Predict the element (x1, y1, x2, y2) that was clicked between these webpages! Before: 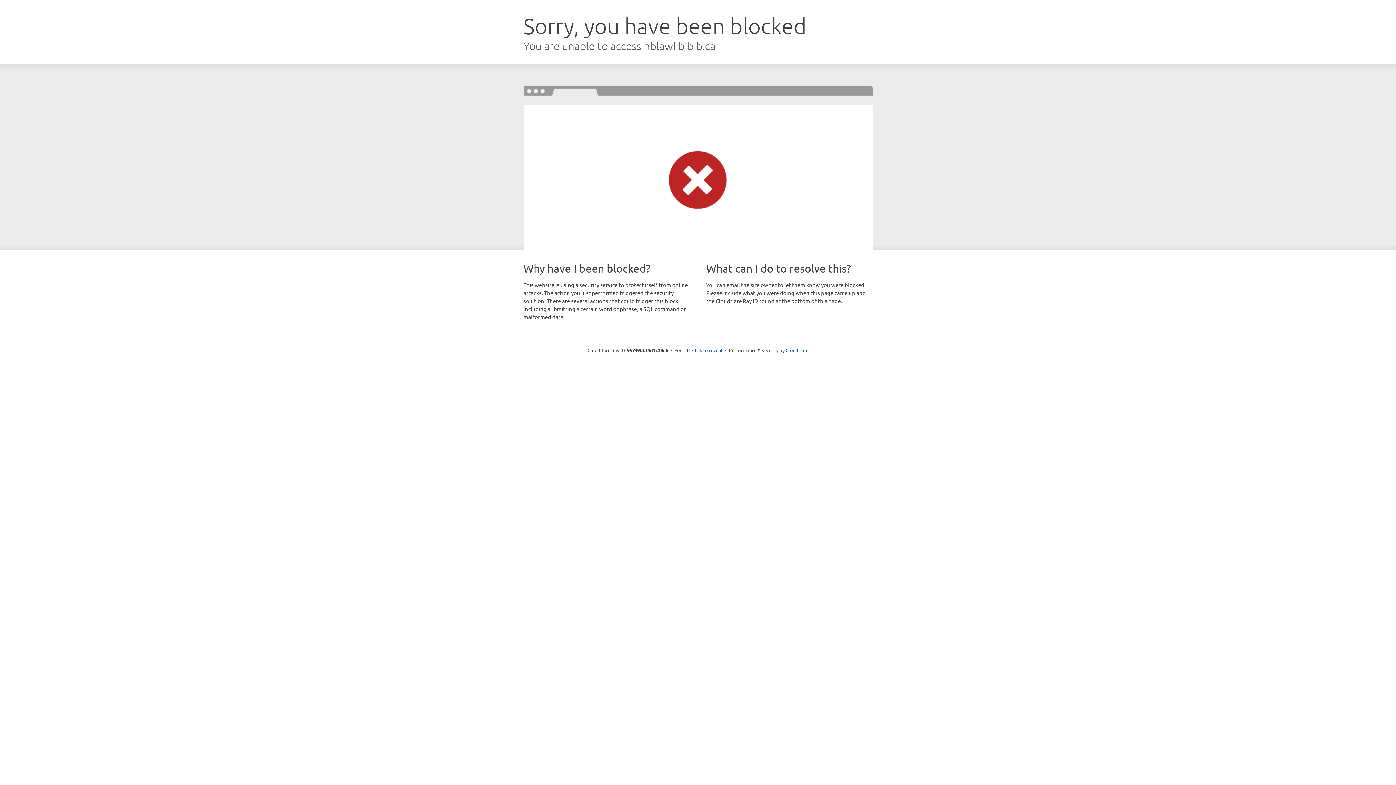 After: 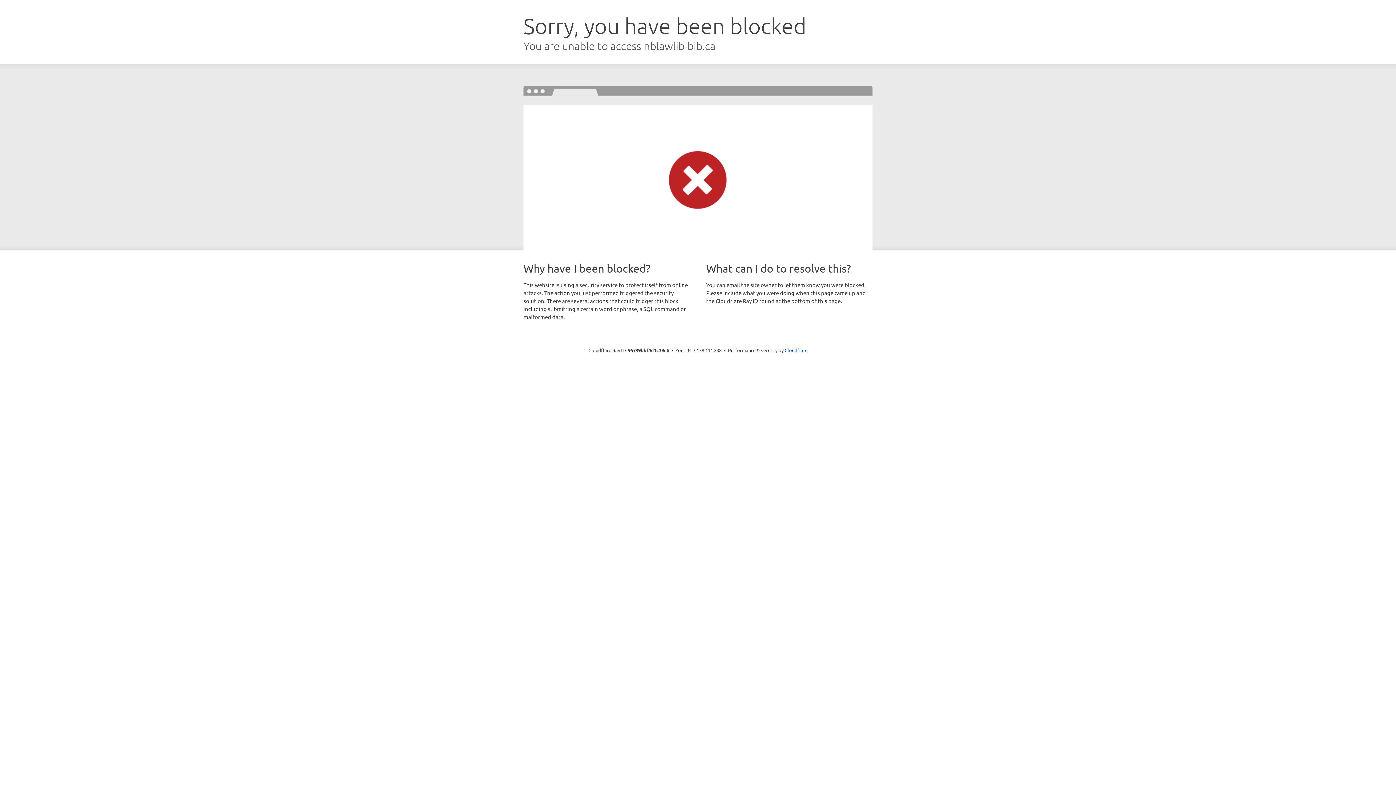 Action: bbox: (692, 346, 722, 353) label: Click to reveal